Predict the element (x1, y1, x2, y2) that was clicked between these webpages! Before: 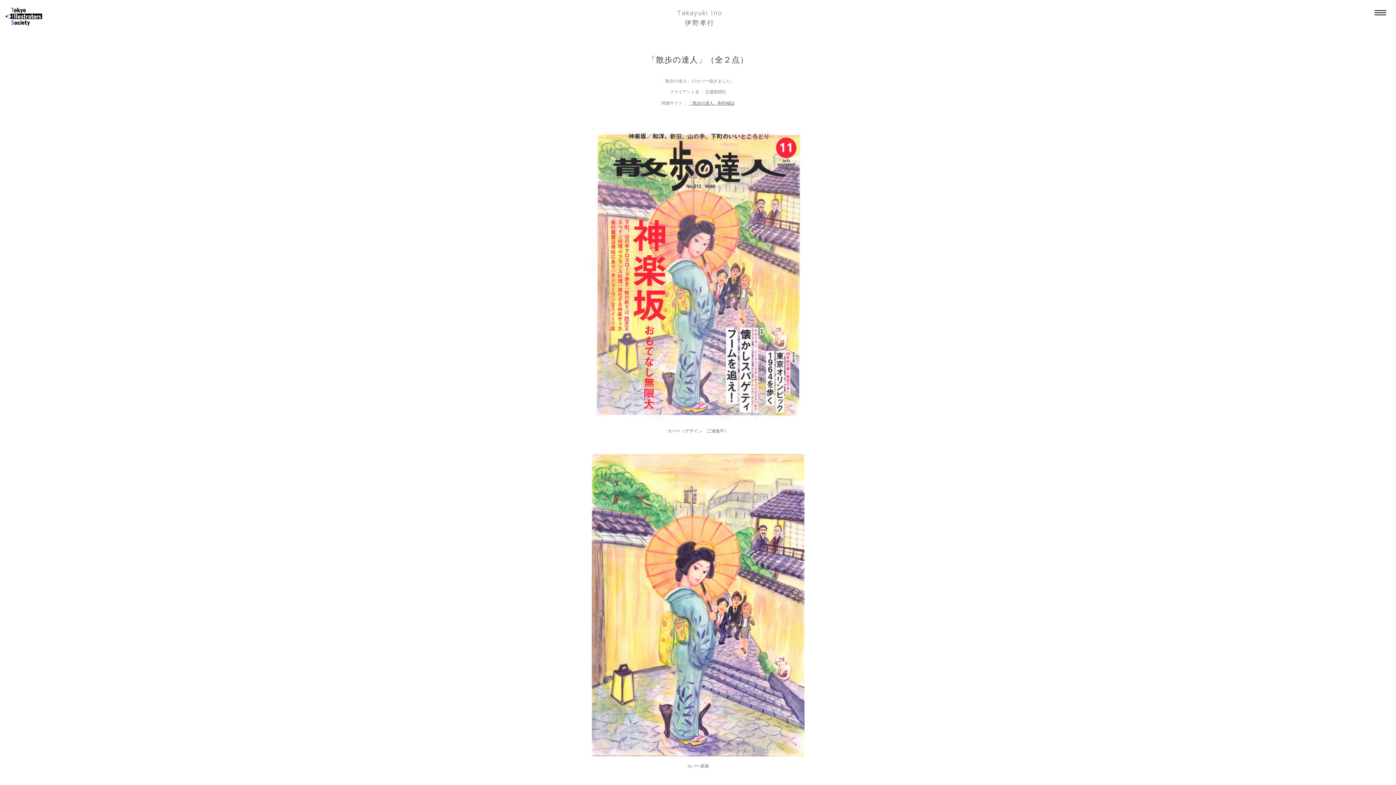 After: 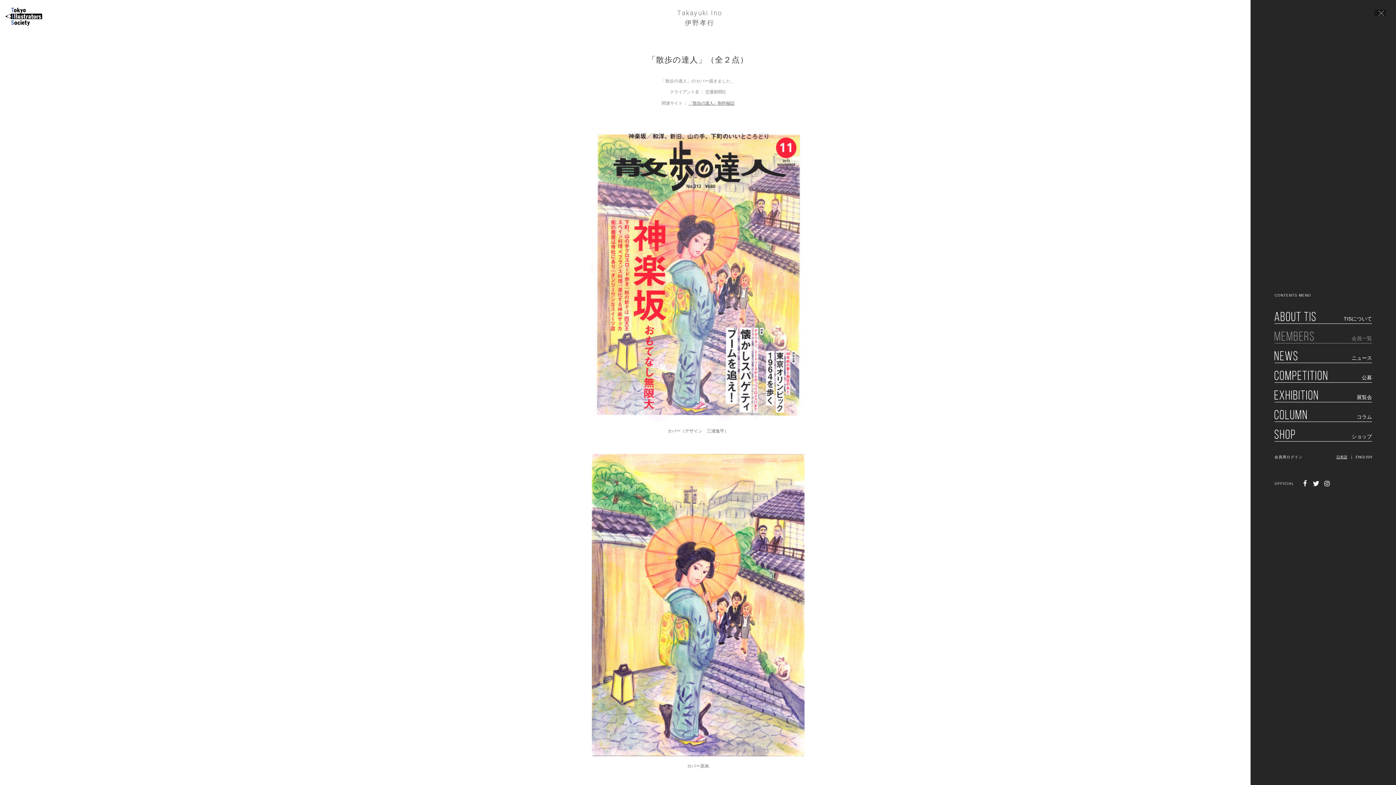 Action: bbox: (1374, 10, 1386, 16)